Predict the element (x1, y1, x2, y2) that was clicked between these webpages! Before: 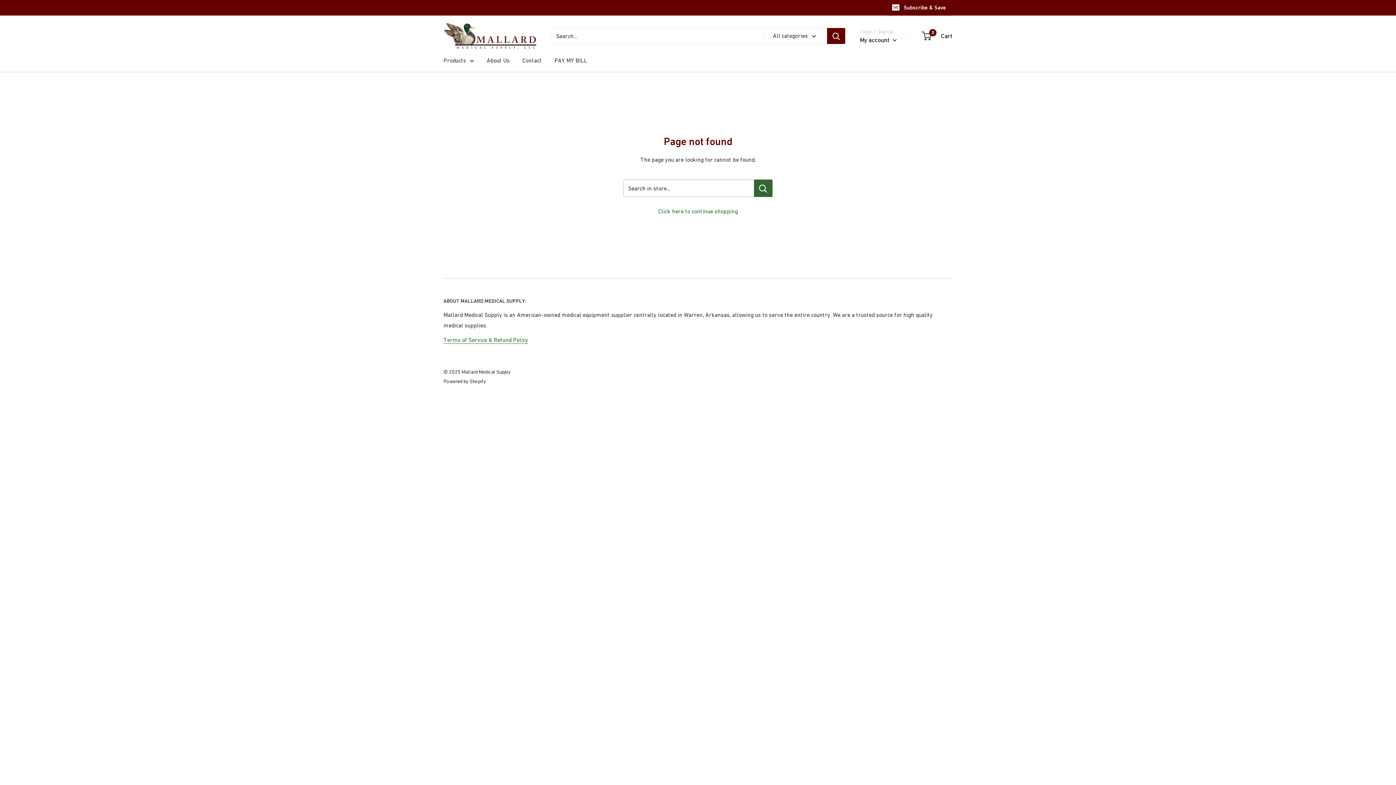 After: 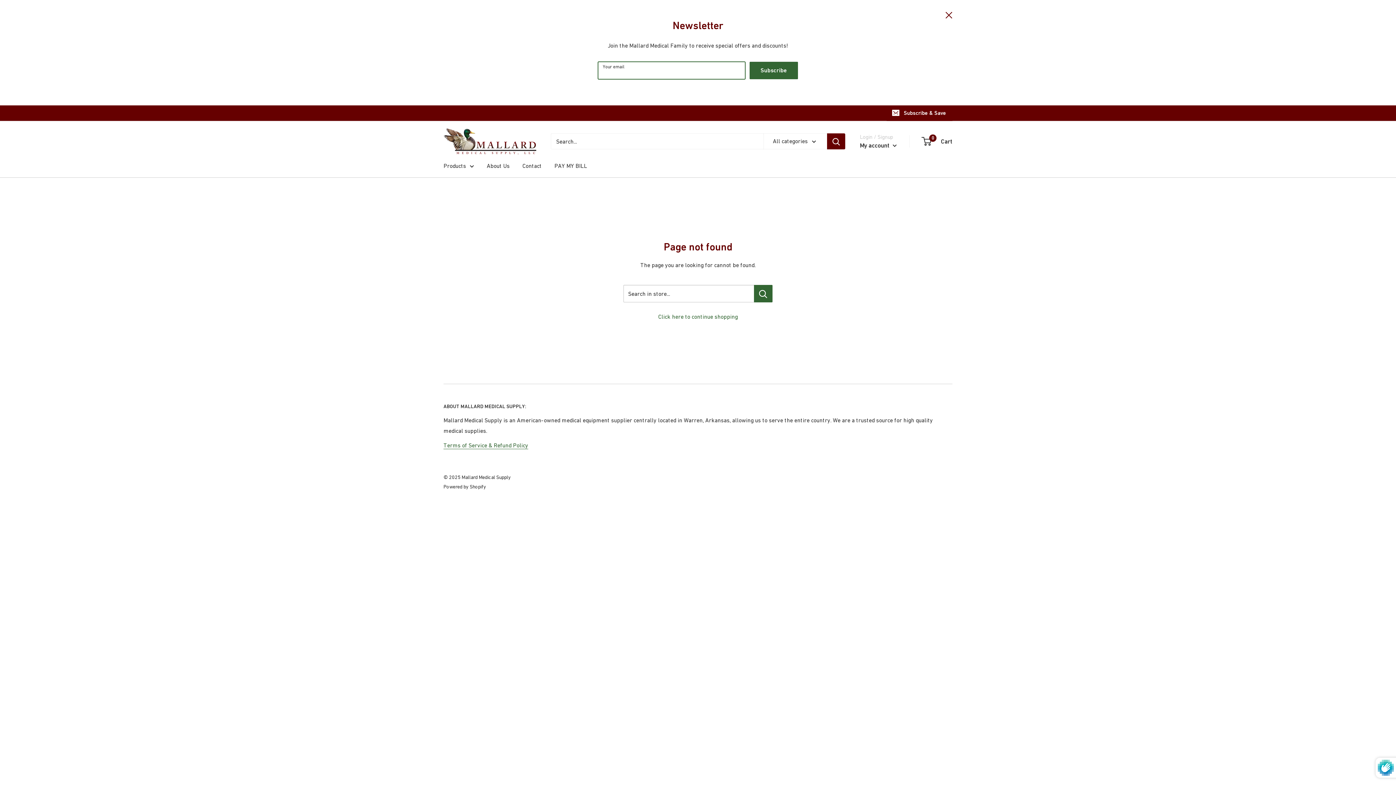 Action: bbox: (886, 0, 952, 15) label: Subscribe & Save